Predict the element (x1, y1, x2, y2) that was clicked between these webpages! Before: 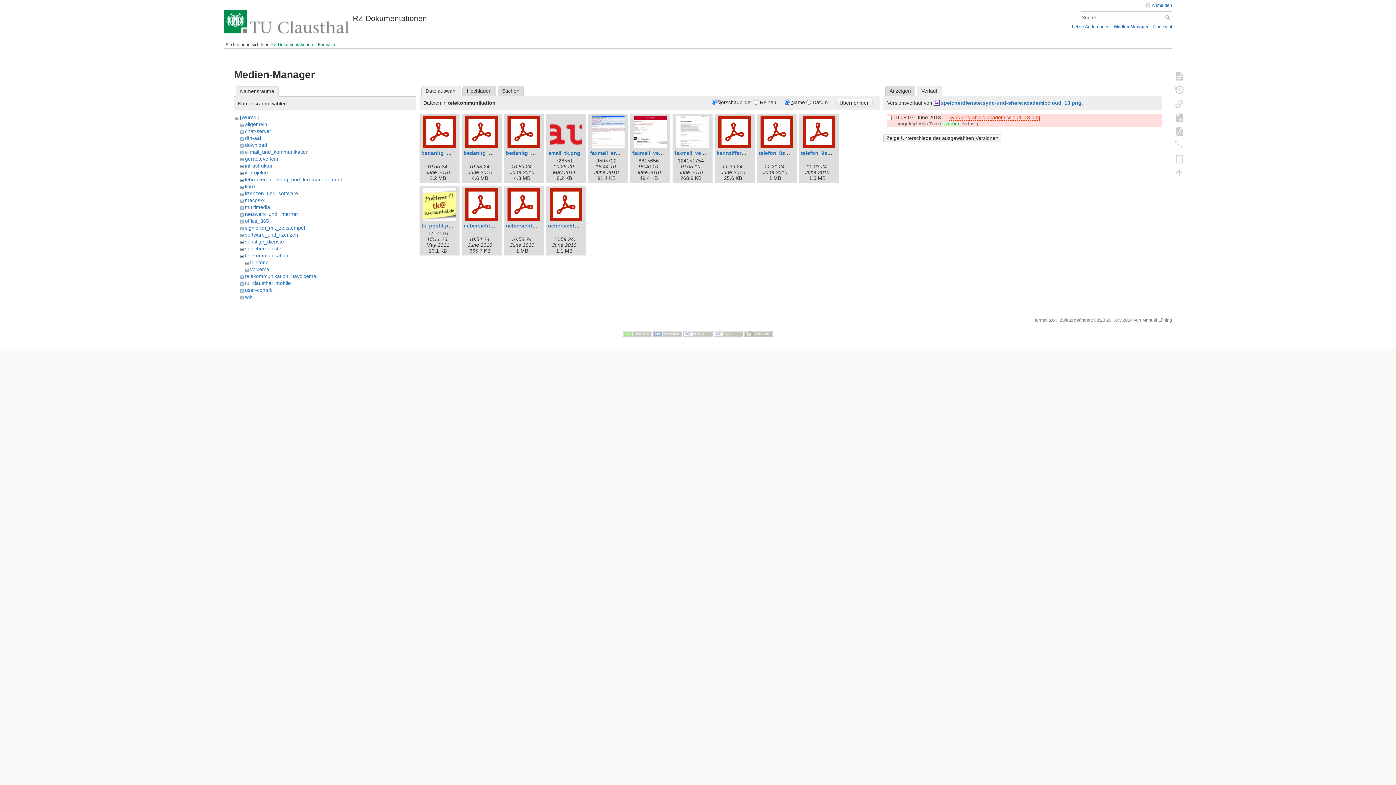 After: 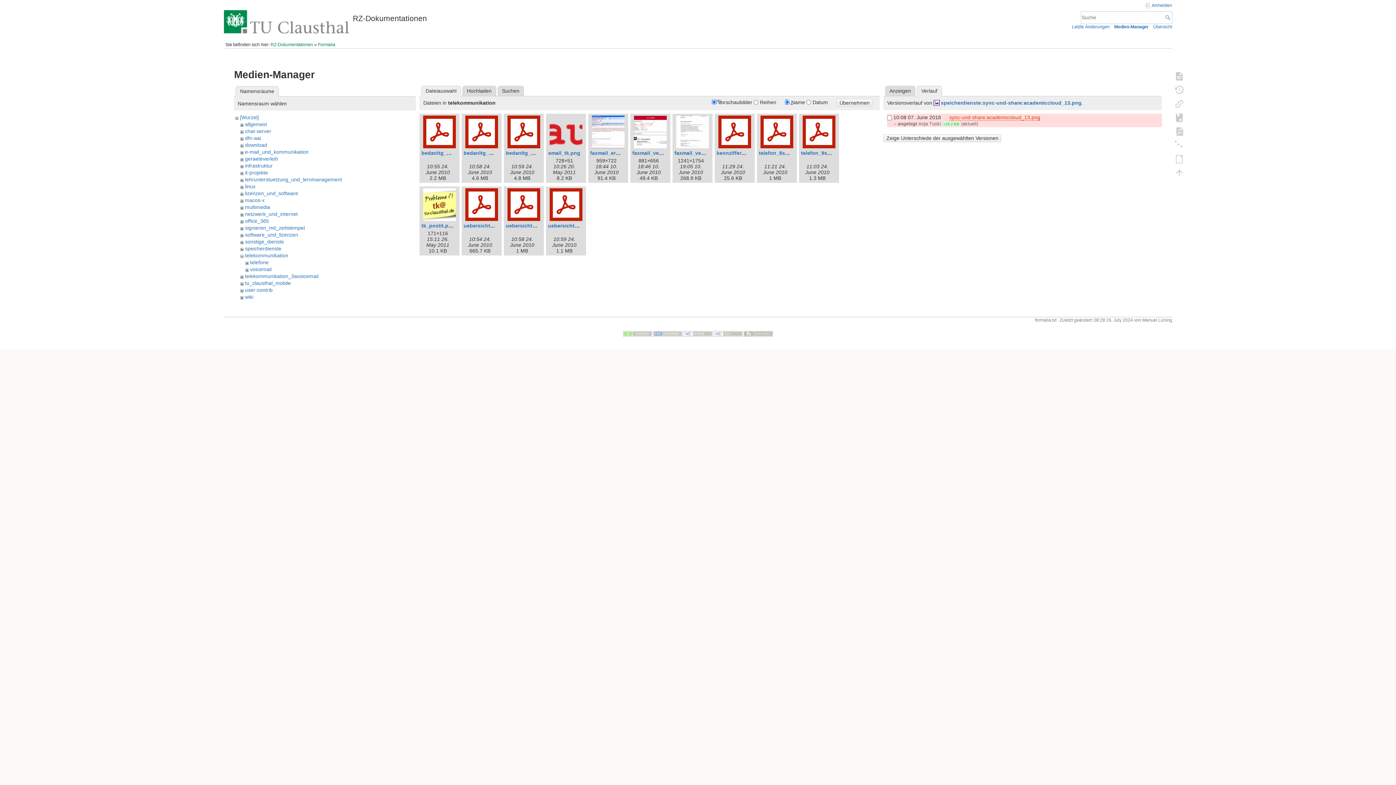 Action: bbox: (245, 252, 288, 258) label: telekommunikation